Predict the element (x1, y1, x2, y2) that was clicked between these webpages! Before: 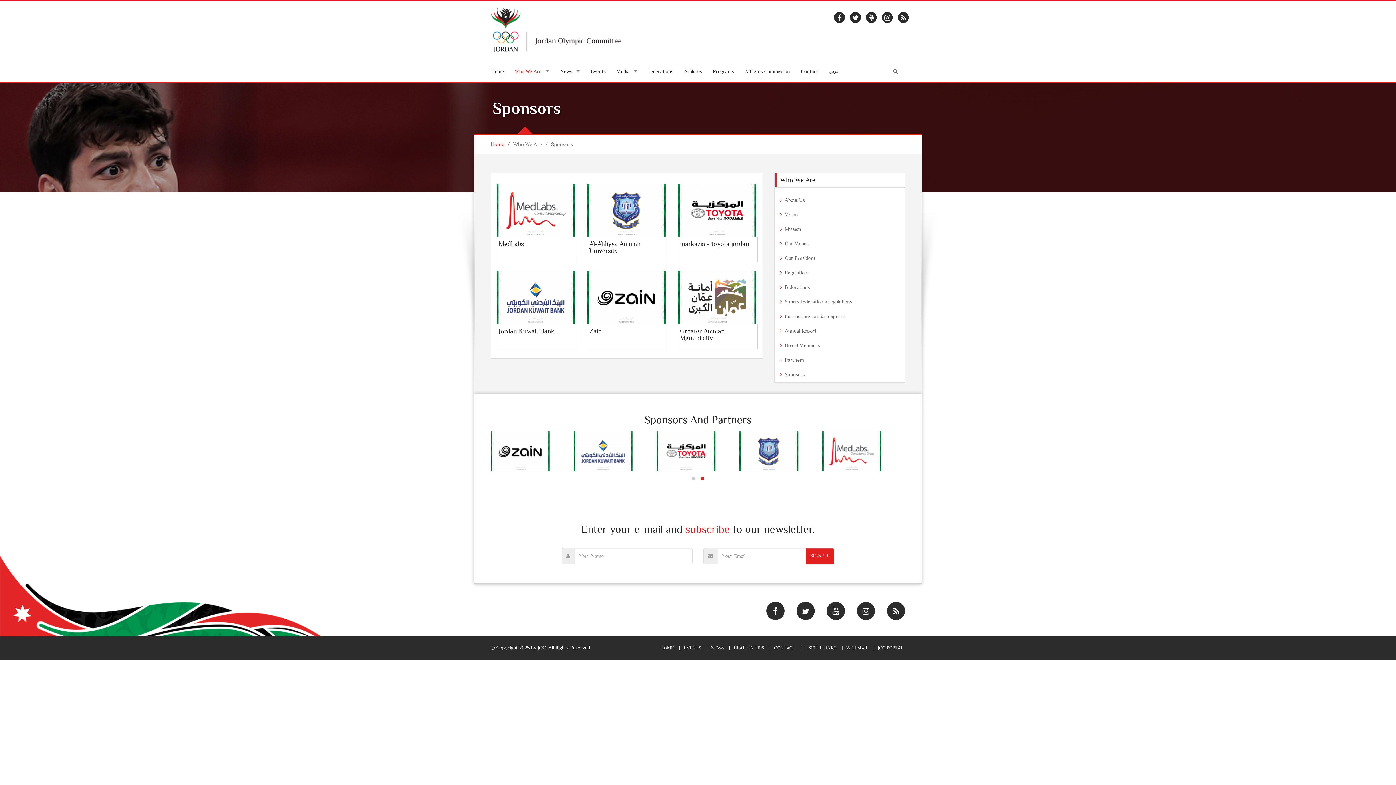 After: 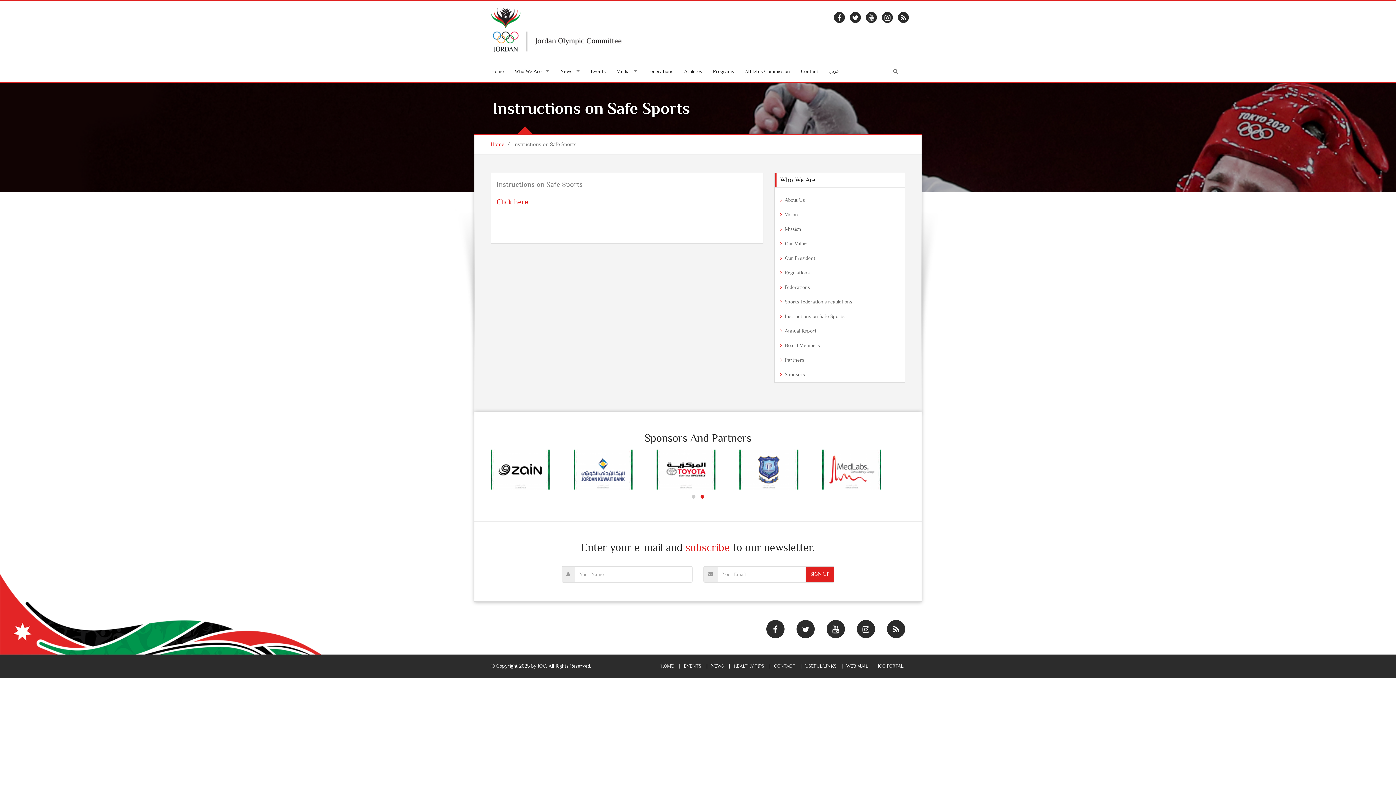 Action: label: Instructions on Safe Sports bbox: (780, 313, 844, 319)